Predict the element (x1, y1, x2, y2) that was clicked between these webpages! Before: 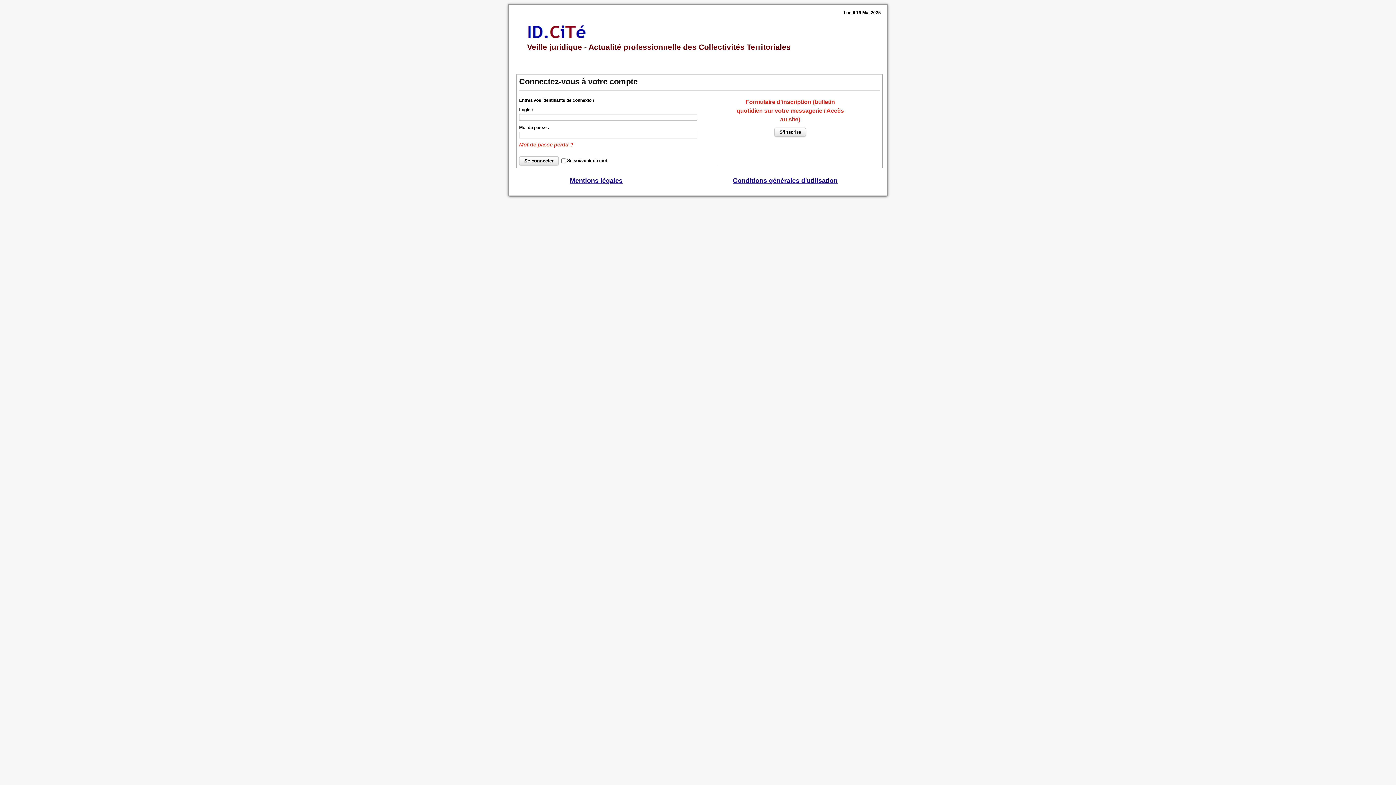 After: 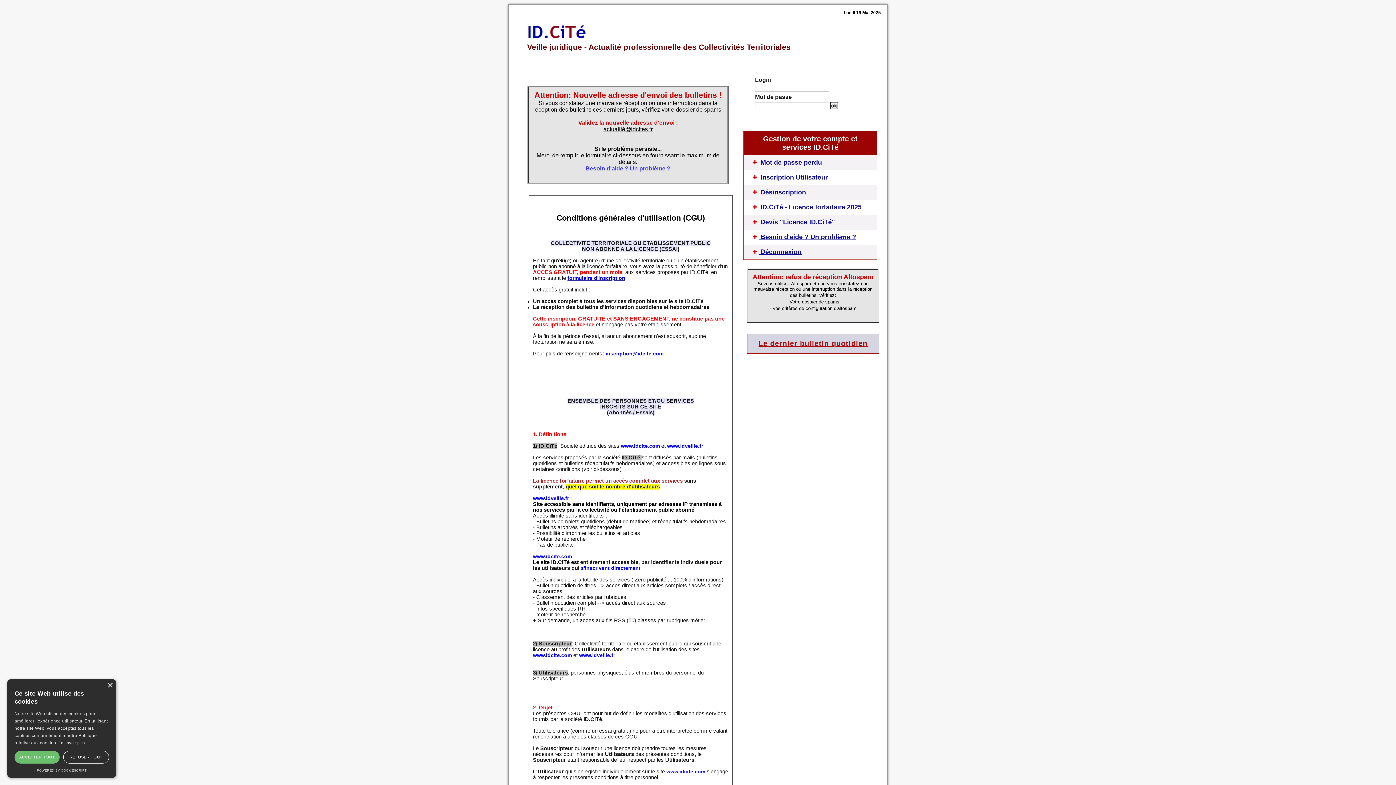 Action: bbox: (733, 177, 837, 184) label: Conditions générales d'utilisation